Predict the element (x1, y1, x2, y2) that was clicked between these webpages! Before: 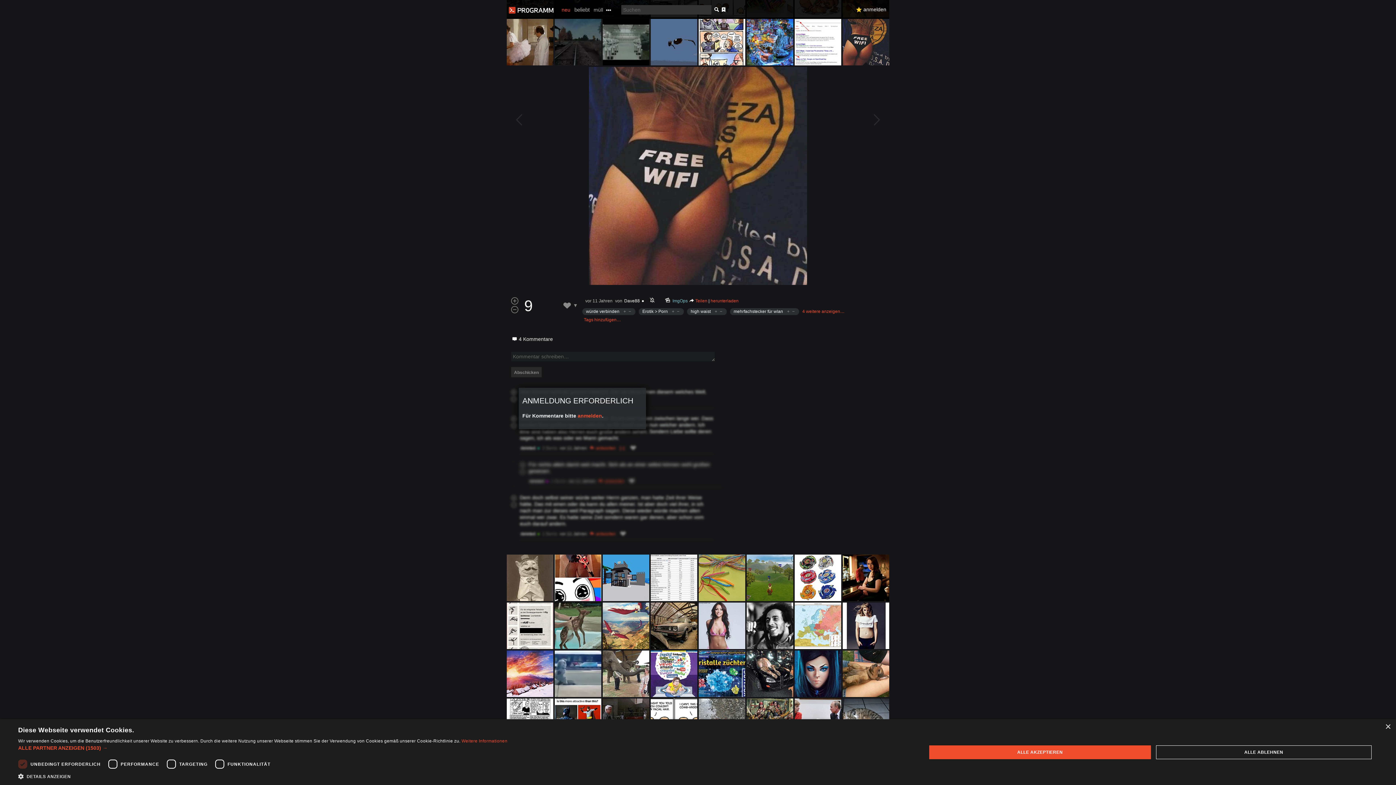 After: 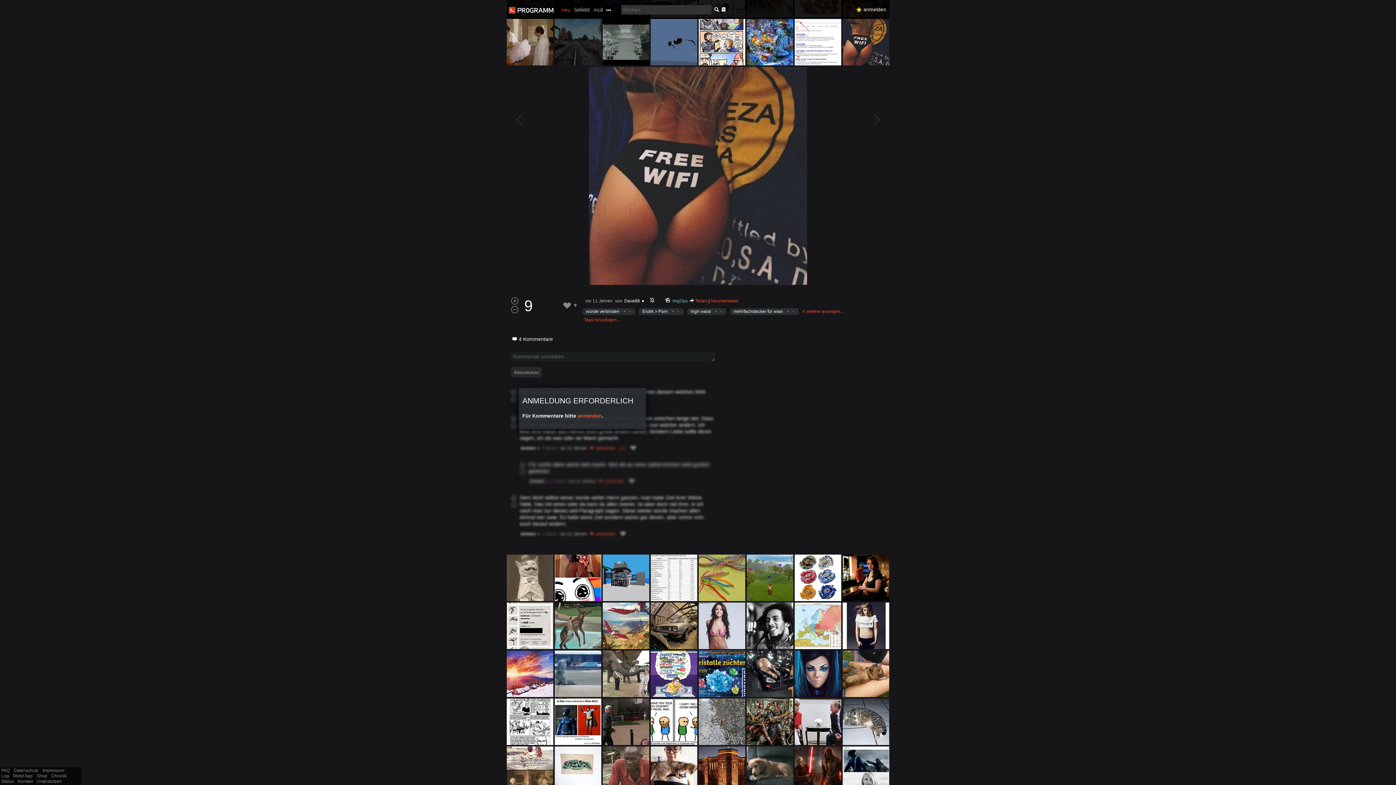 Action: label: ALLE ABLEHNEN bbox: (1156, 745, 1372, 759)